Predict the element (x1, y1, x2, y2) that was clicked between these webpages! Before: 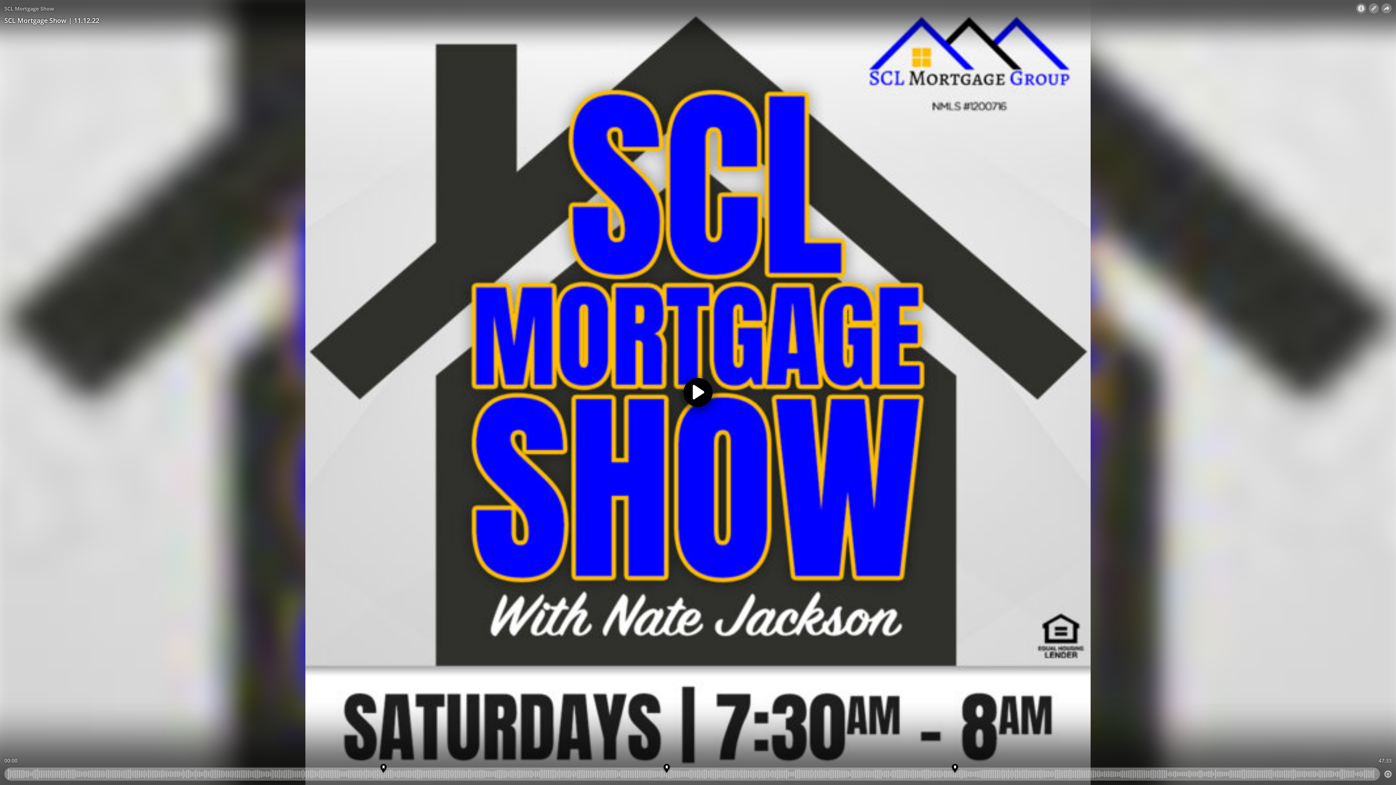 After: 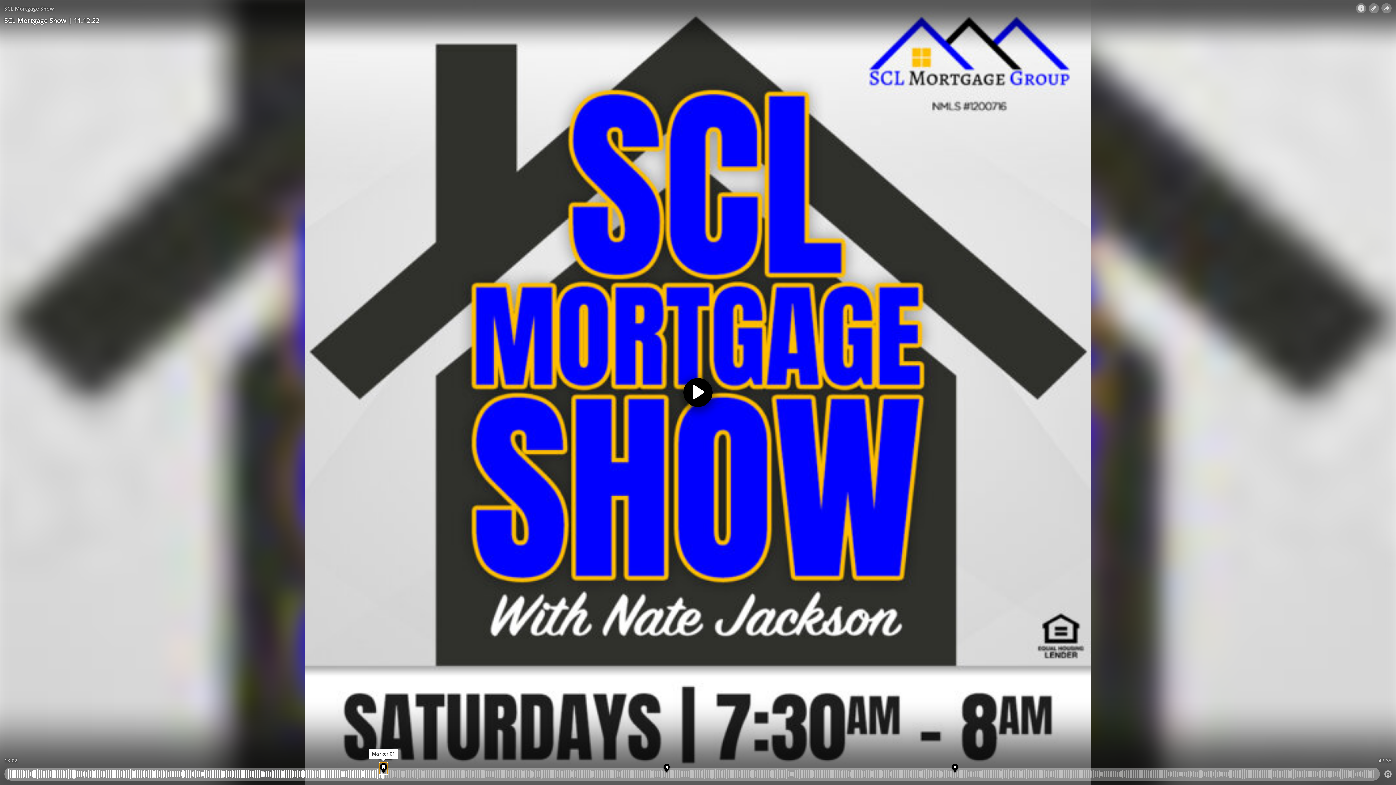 Action: label: Marker 01 bbox: (379, 763, 387, 774)